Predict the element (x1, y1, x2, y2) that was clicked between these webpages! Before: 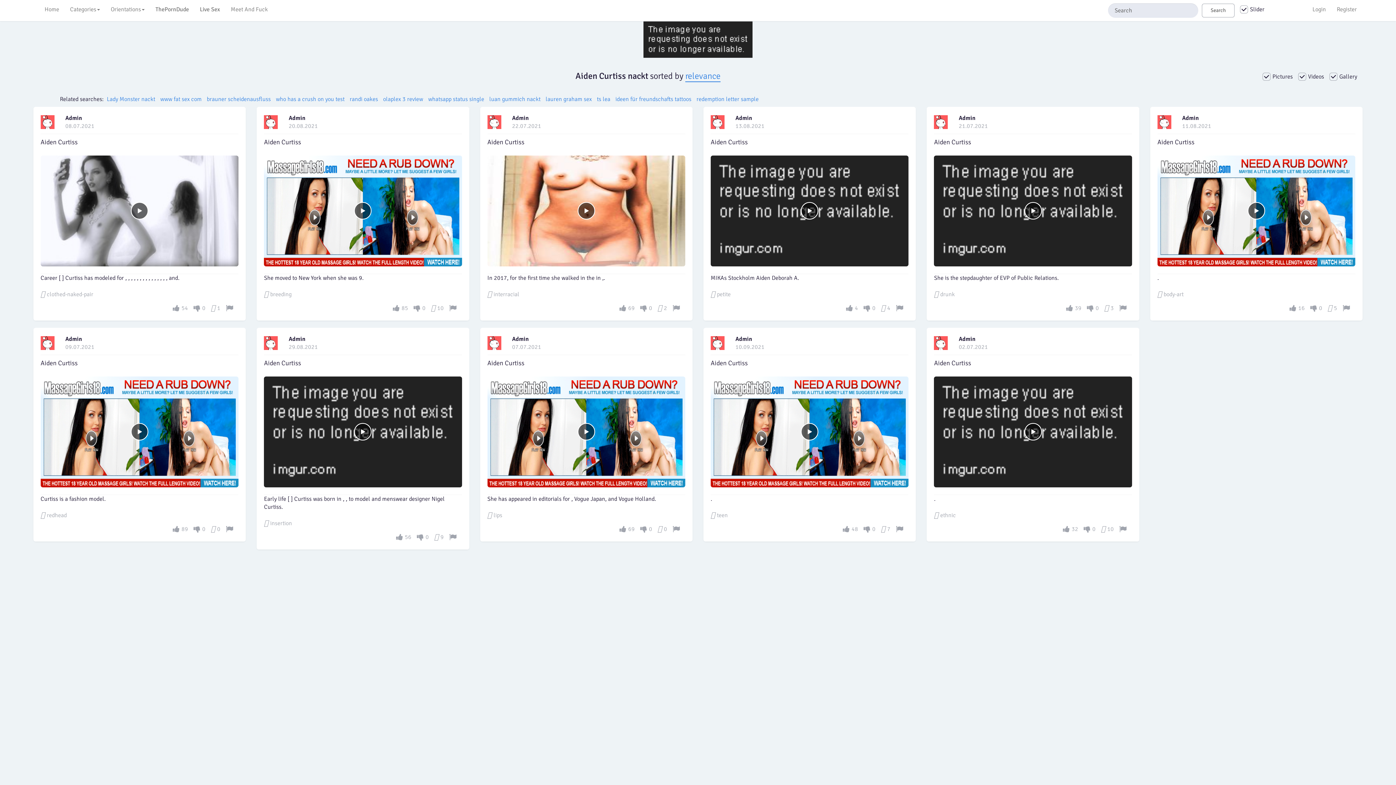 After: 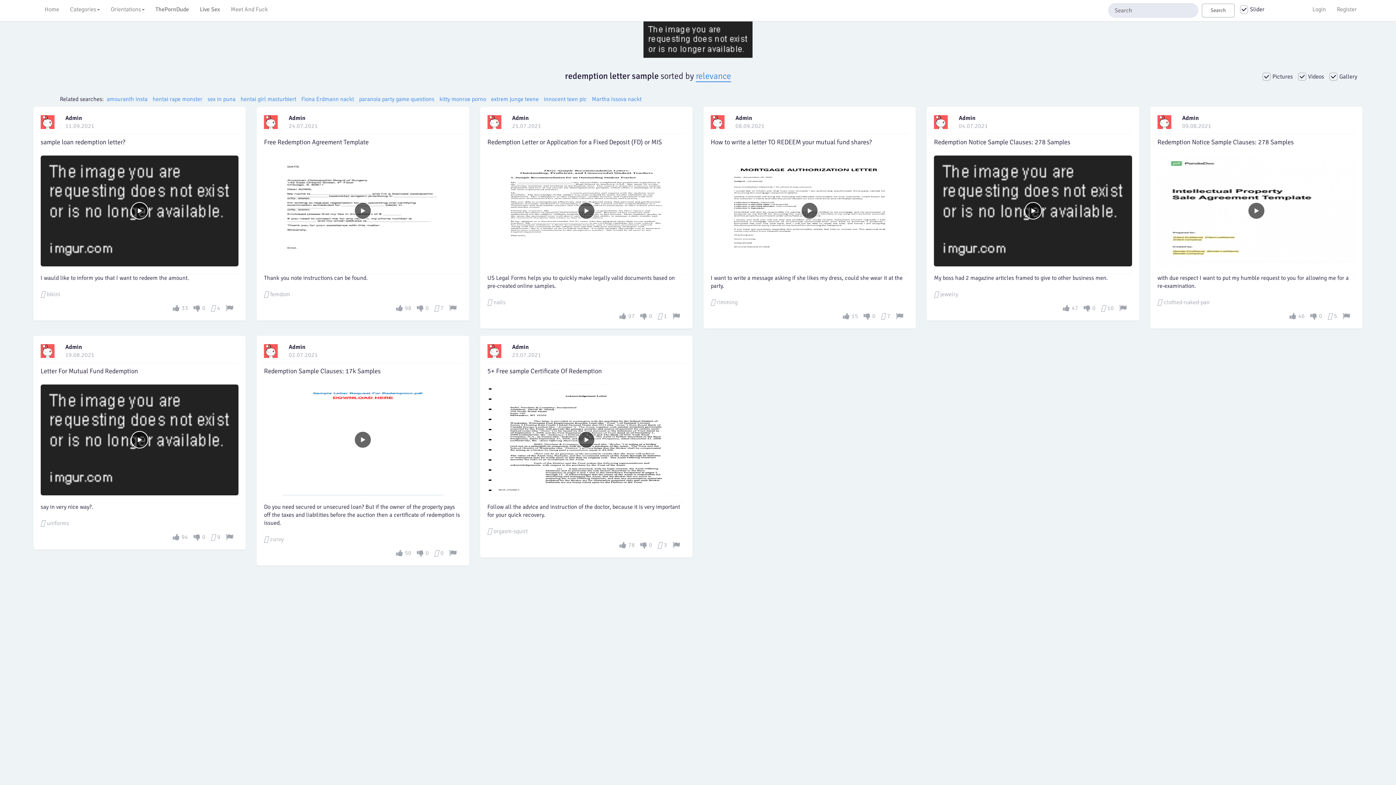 Action: bbox: (696, 95, 758, 102) label: redemption letter sample